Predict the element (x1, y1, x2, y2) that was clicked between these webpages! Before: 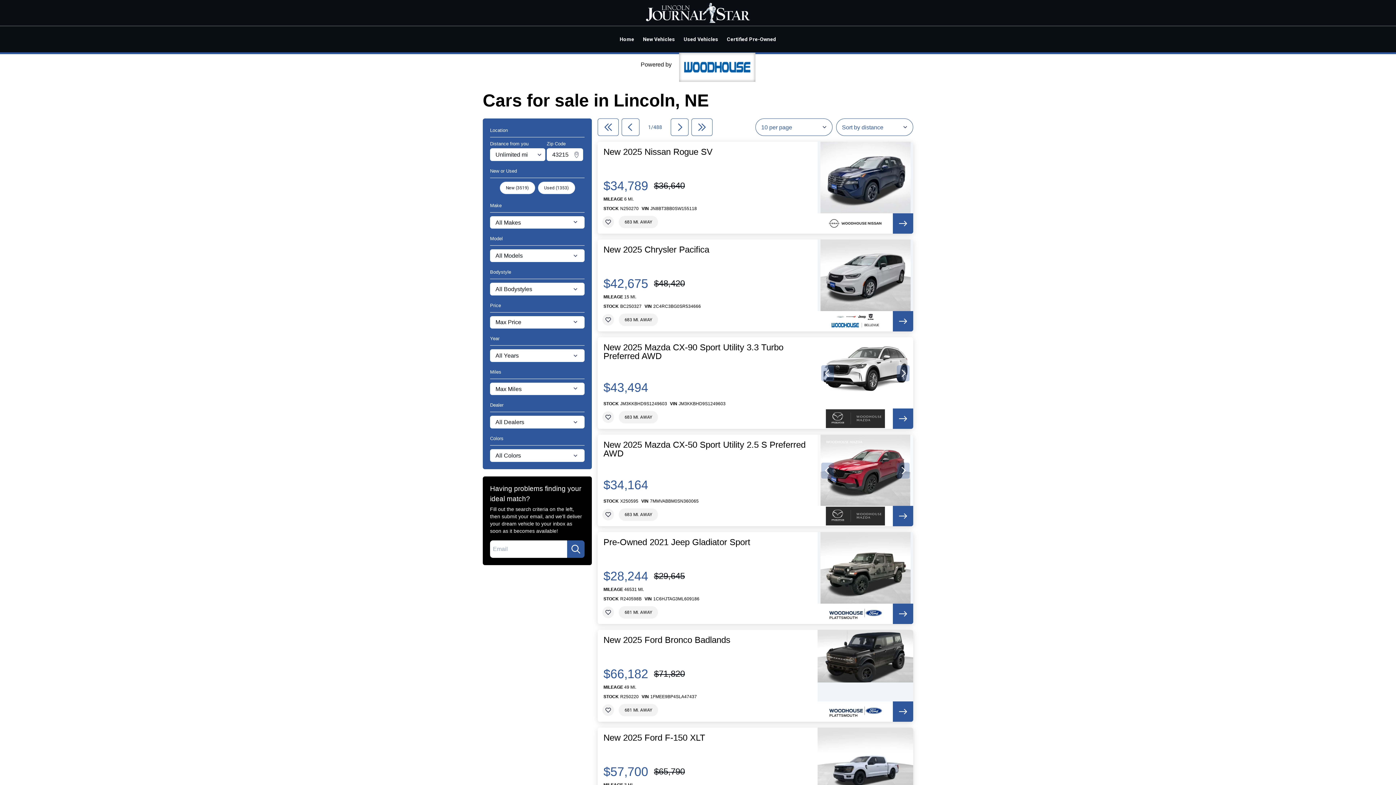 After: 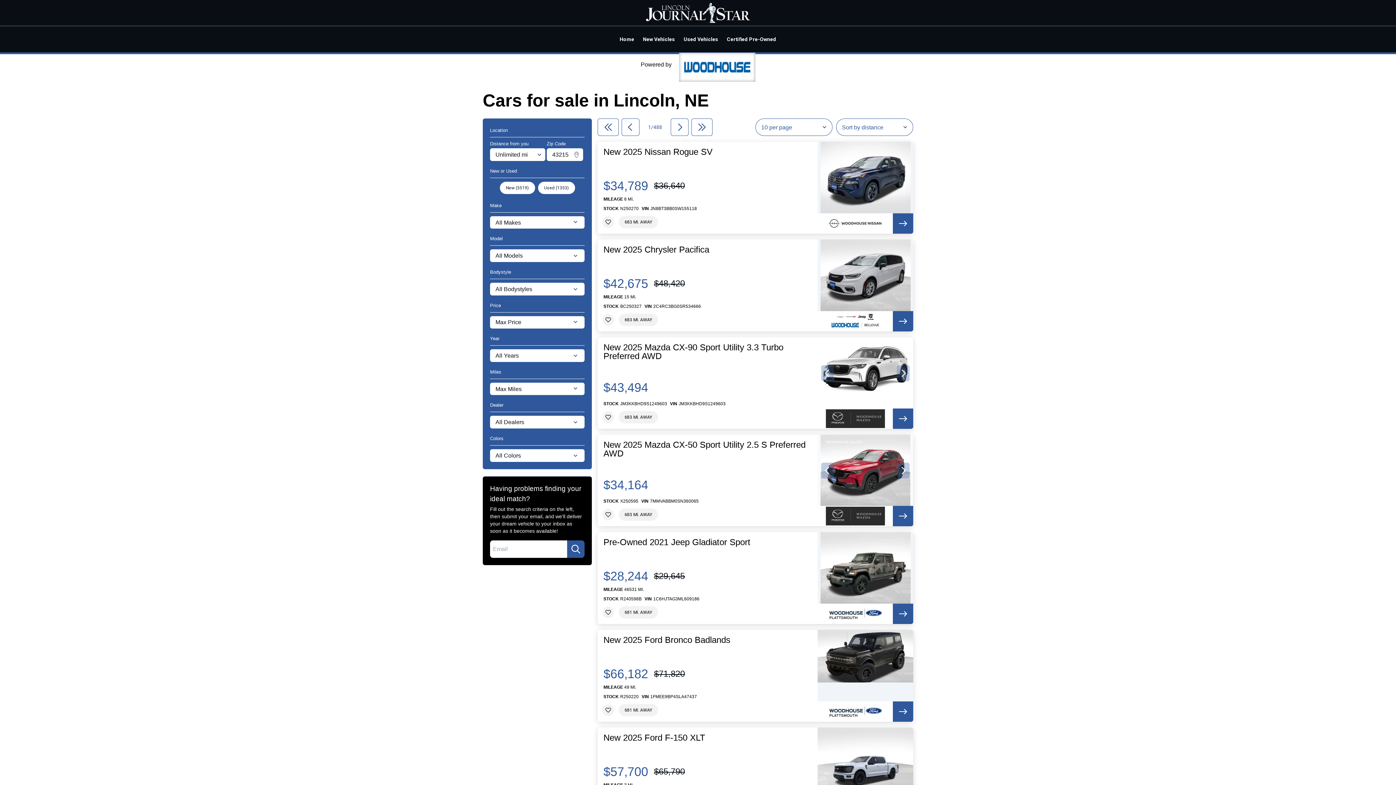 Action: bbox: (893, 213, 913, 233)